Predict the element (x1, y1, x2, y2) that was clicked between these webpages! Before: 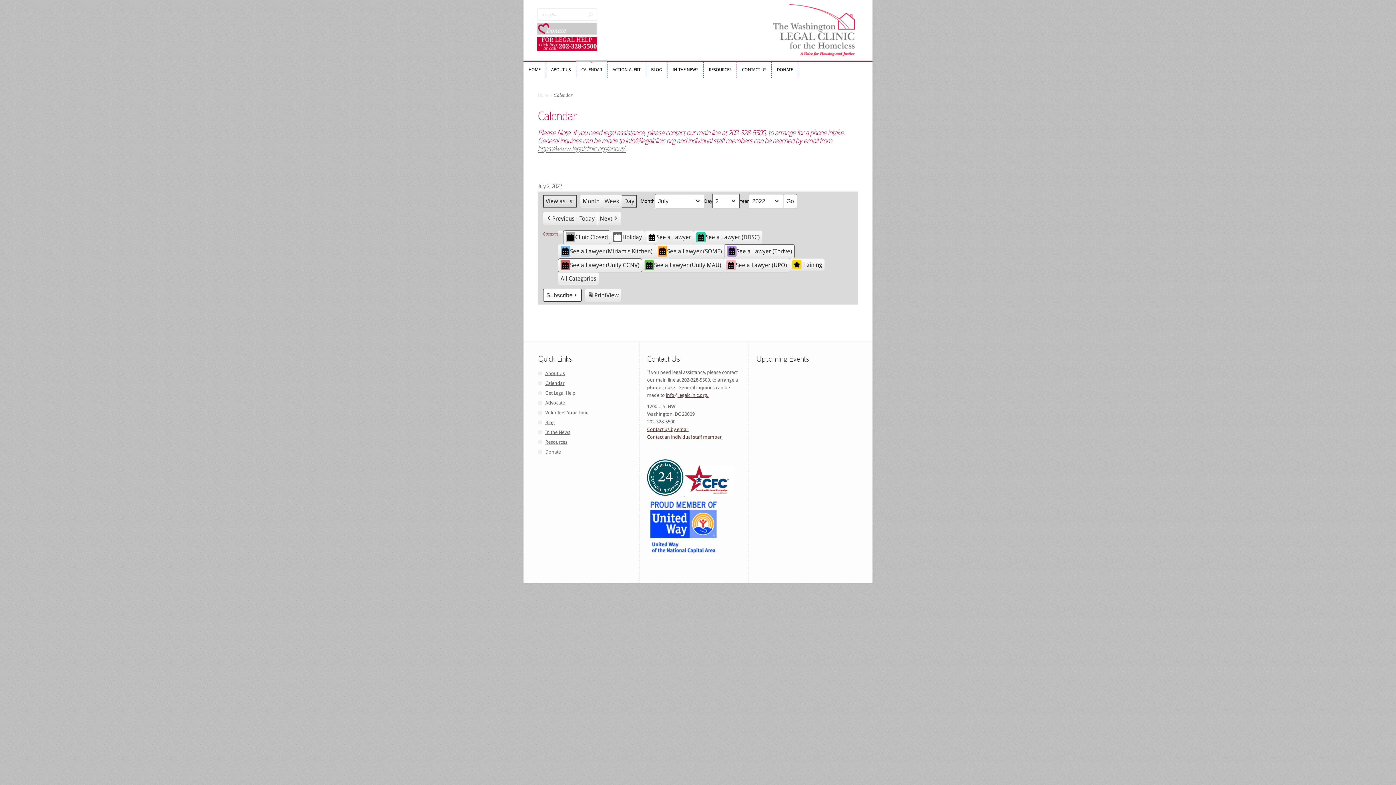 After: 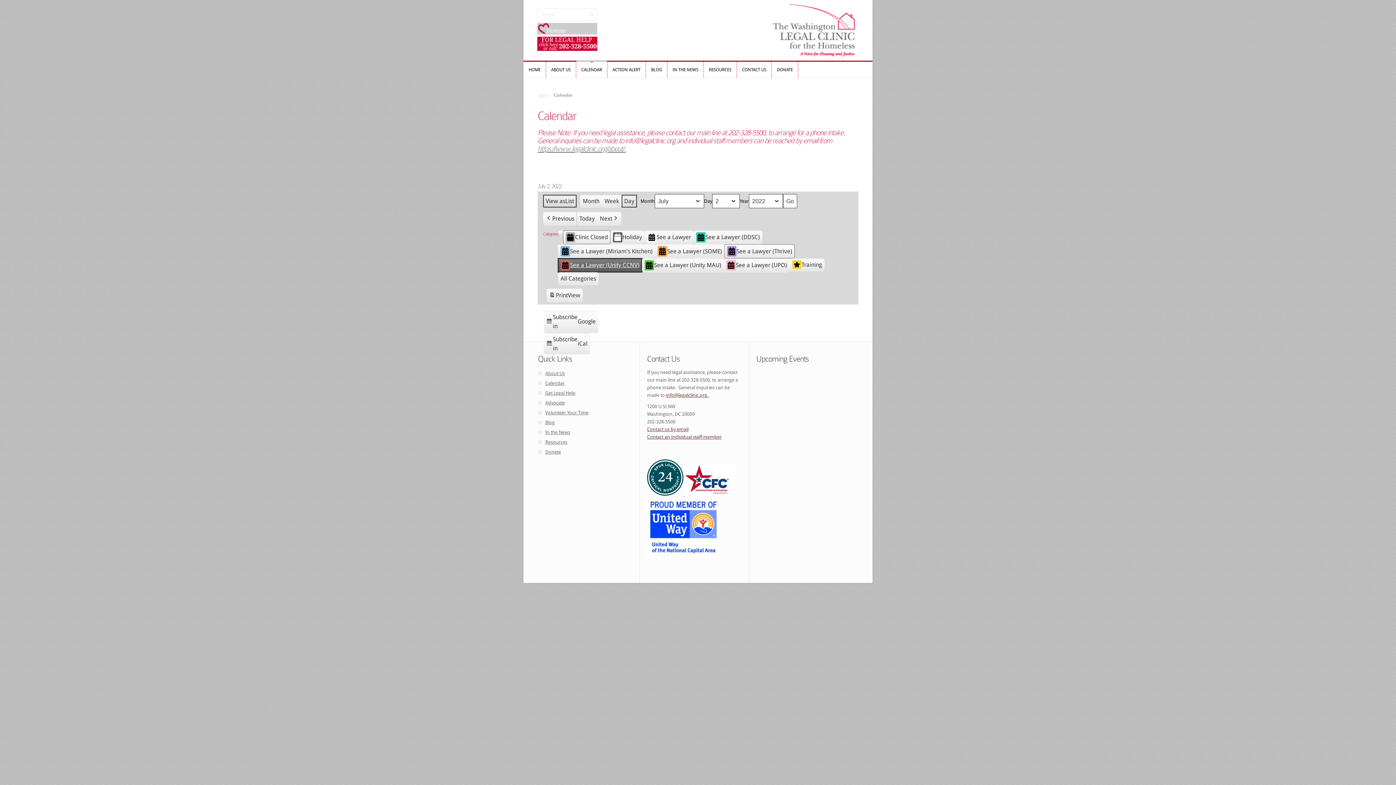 Action: bbox: (558, 258, 642, 272) label: See a Lawyer (Unity CCNV)